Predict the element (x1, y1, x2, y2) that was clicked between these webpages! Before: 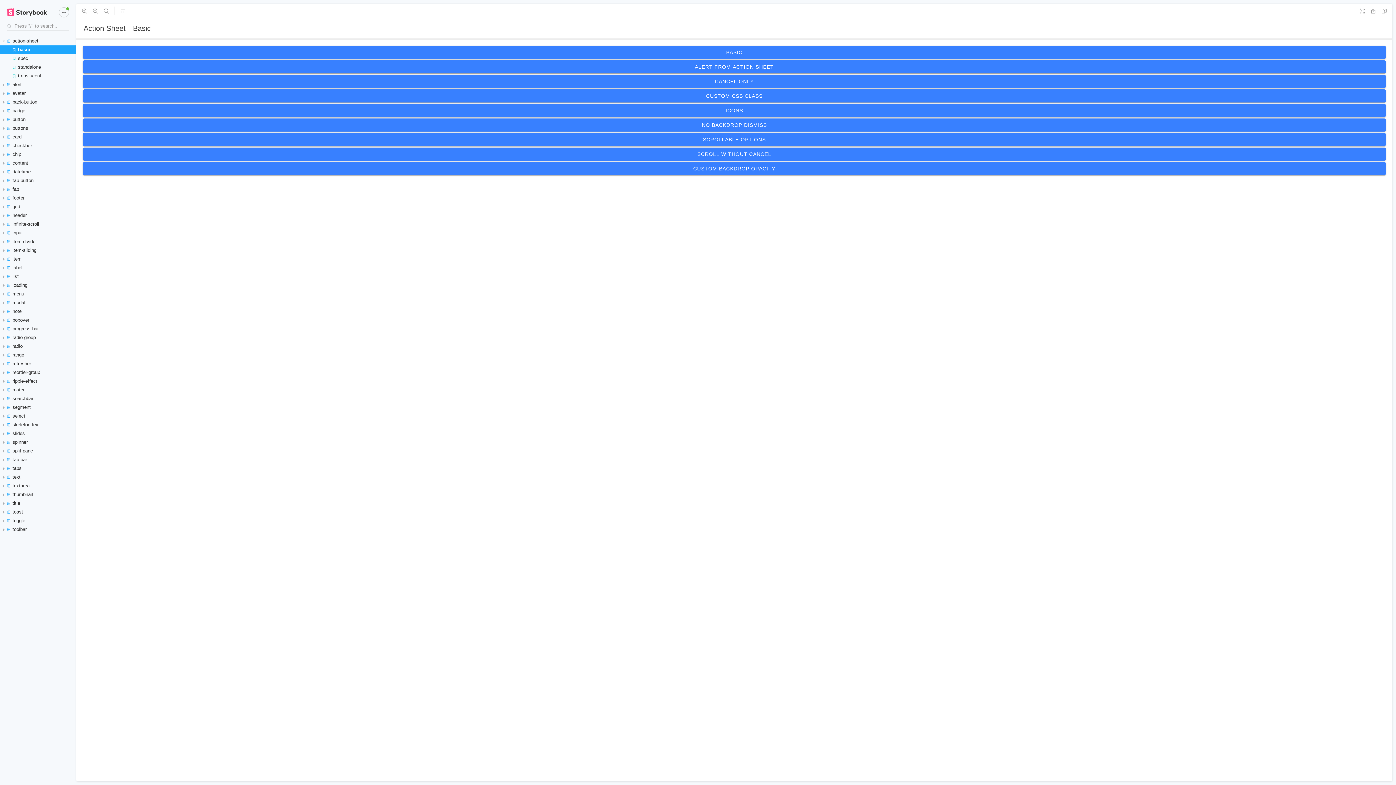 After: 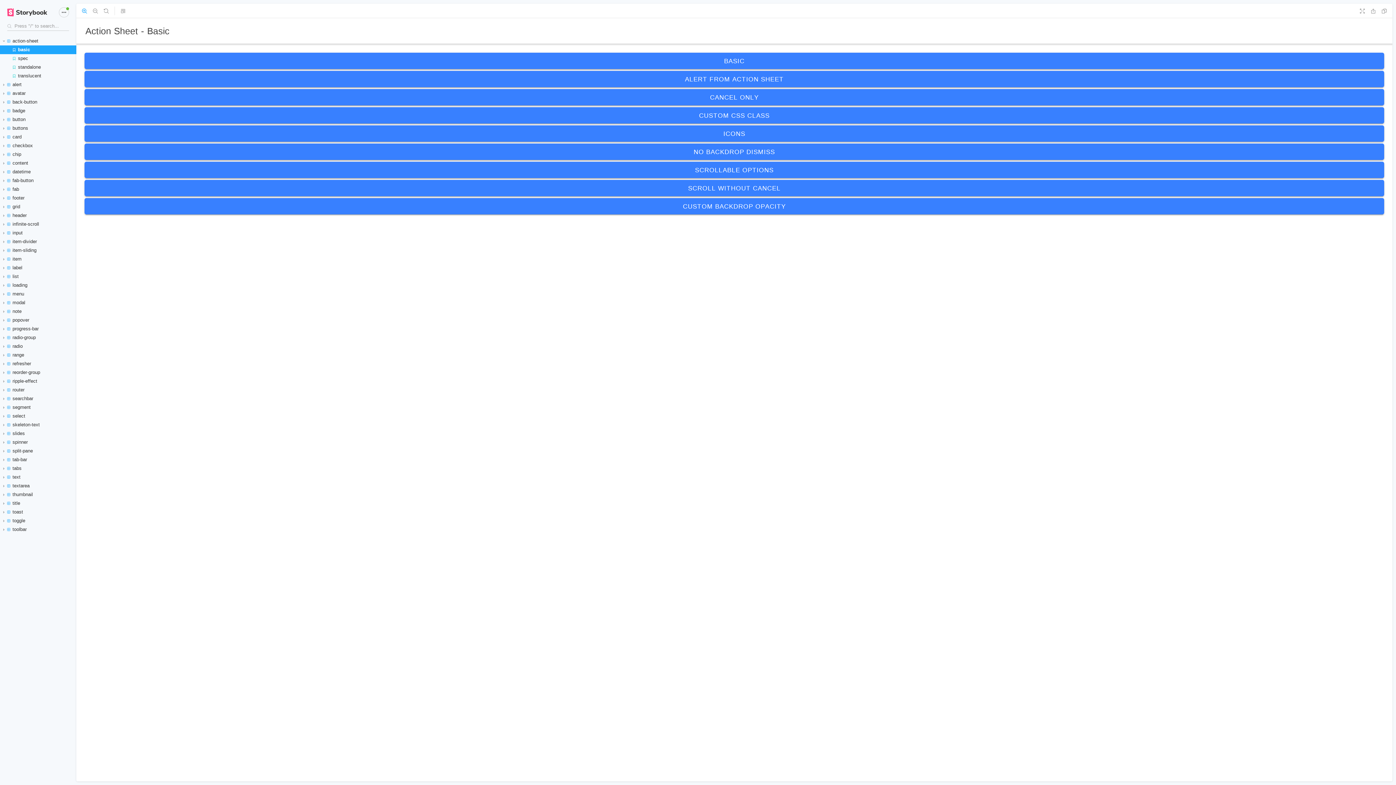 Action: bbox: (81, 3, 87, 18)